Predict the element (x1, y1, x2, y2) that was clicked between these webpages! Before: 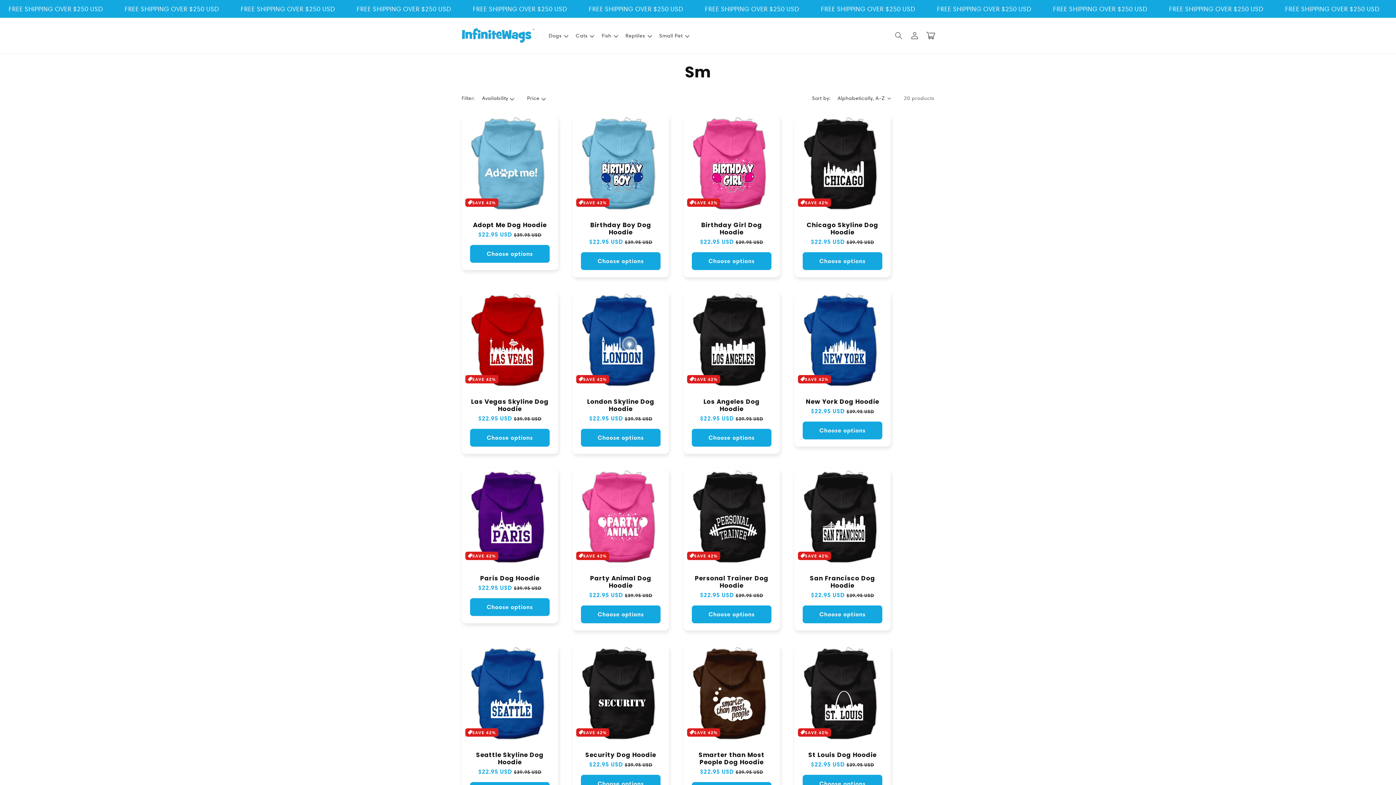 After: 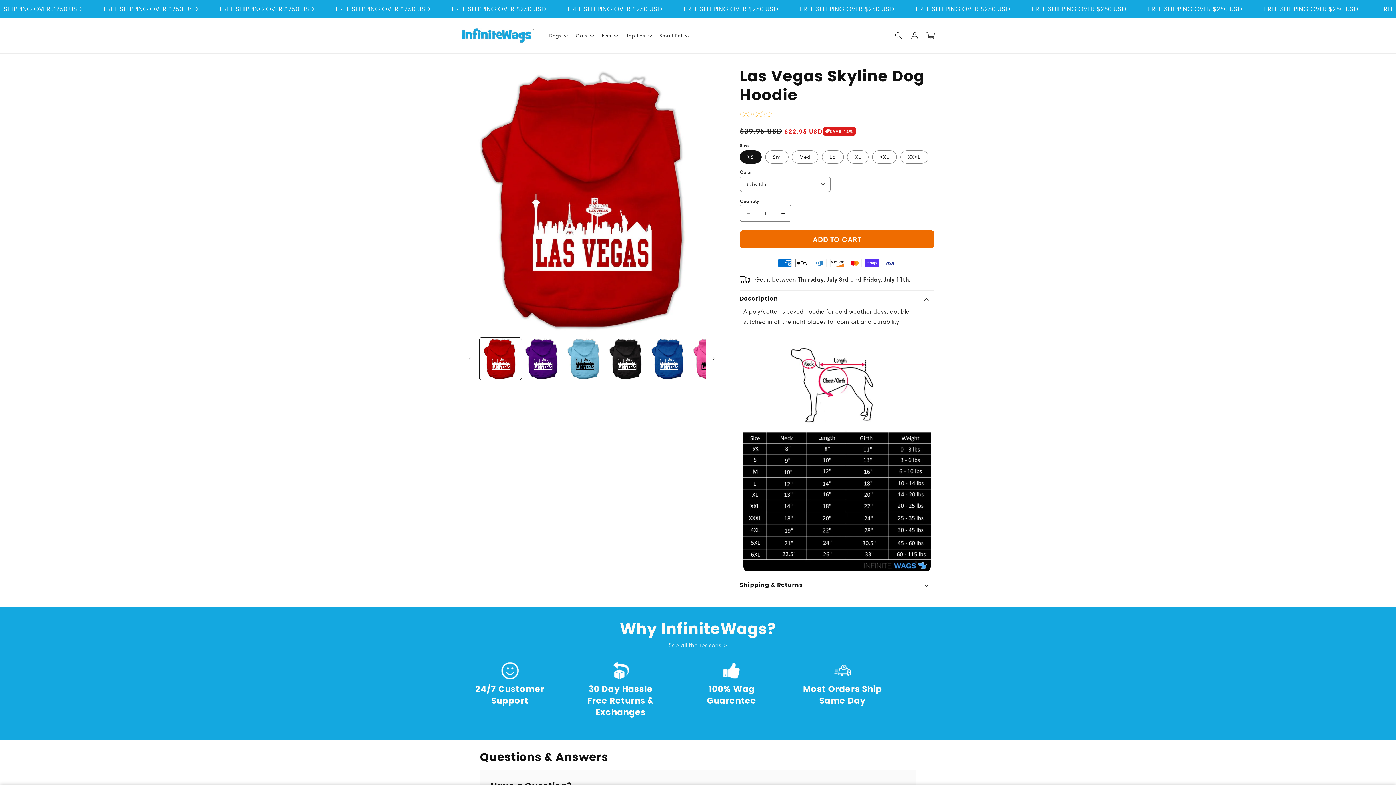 Action: bbox: (469, 398, 550, 412) label: Las Vegas Skyline Dog Hoodie